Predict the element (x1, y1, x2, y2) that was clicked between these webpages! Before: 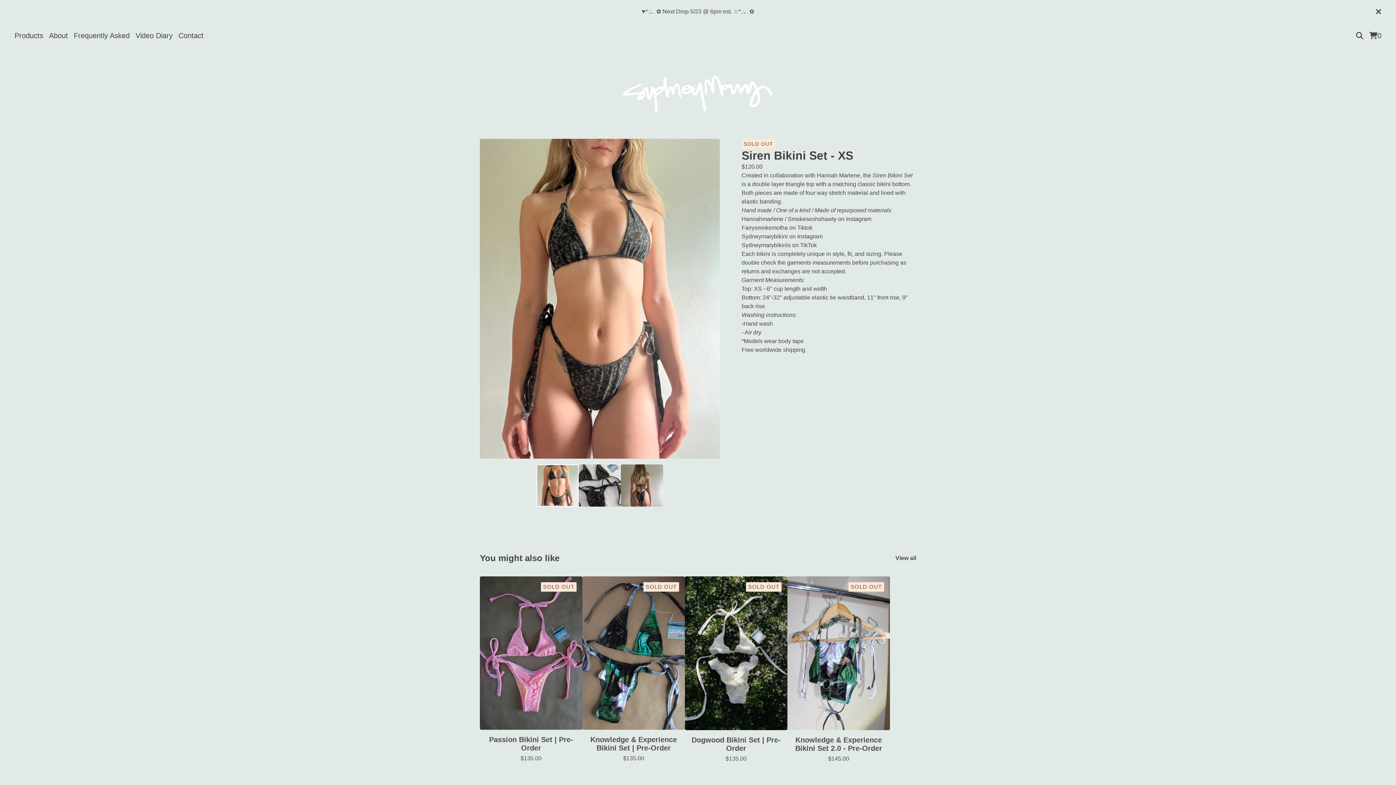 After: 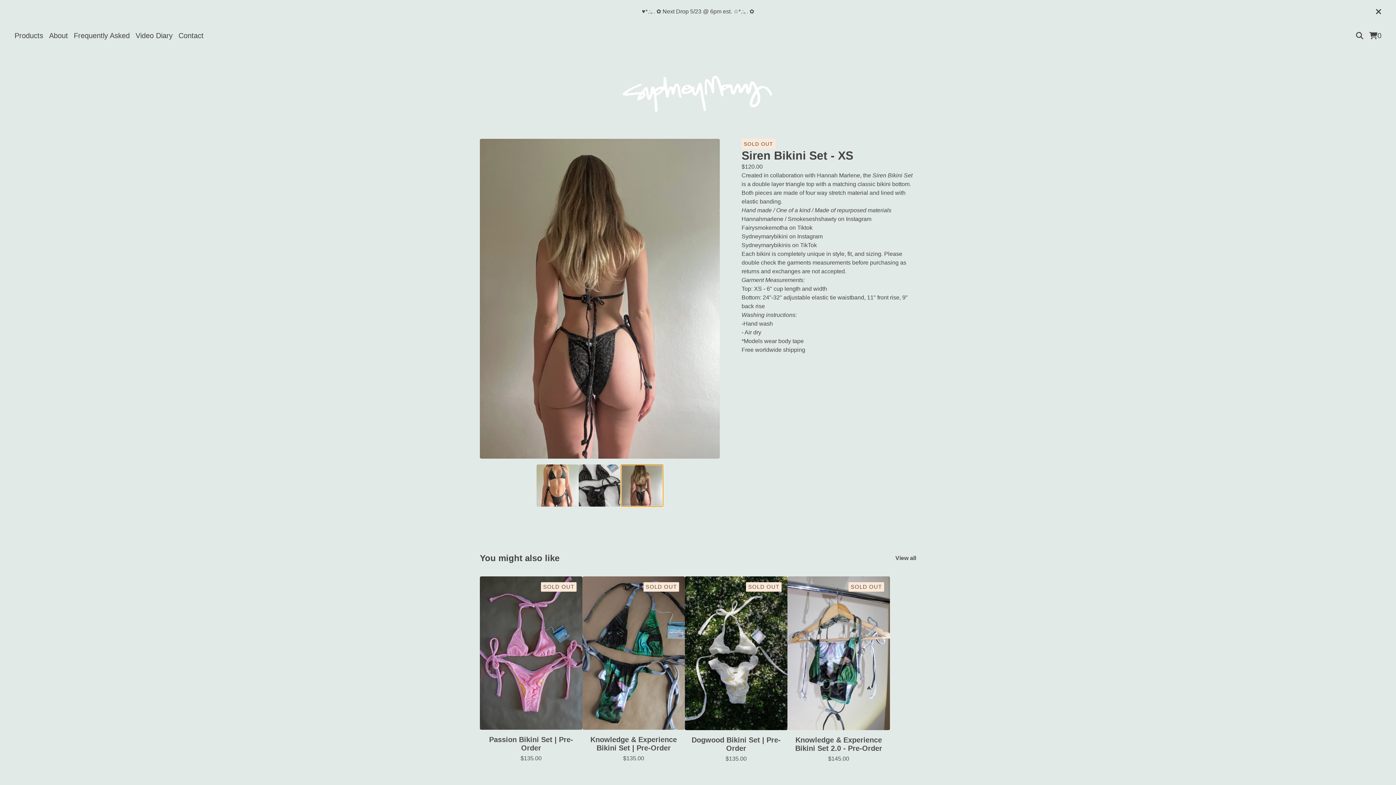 Action: bbox: (621, 464, 663, 506) label: View image 3 of 3